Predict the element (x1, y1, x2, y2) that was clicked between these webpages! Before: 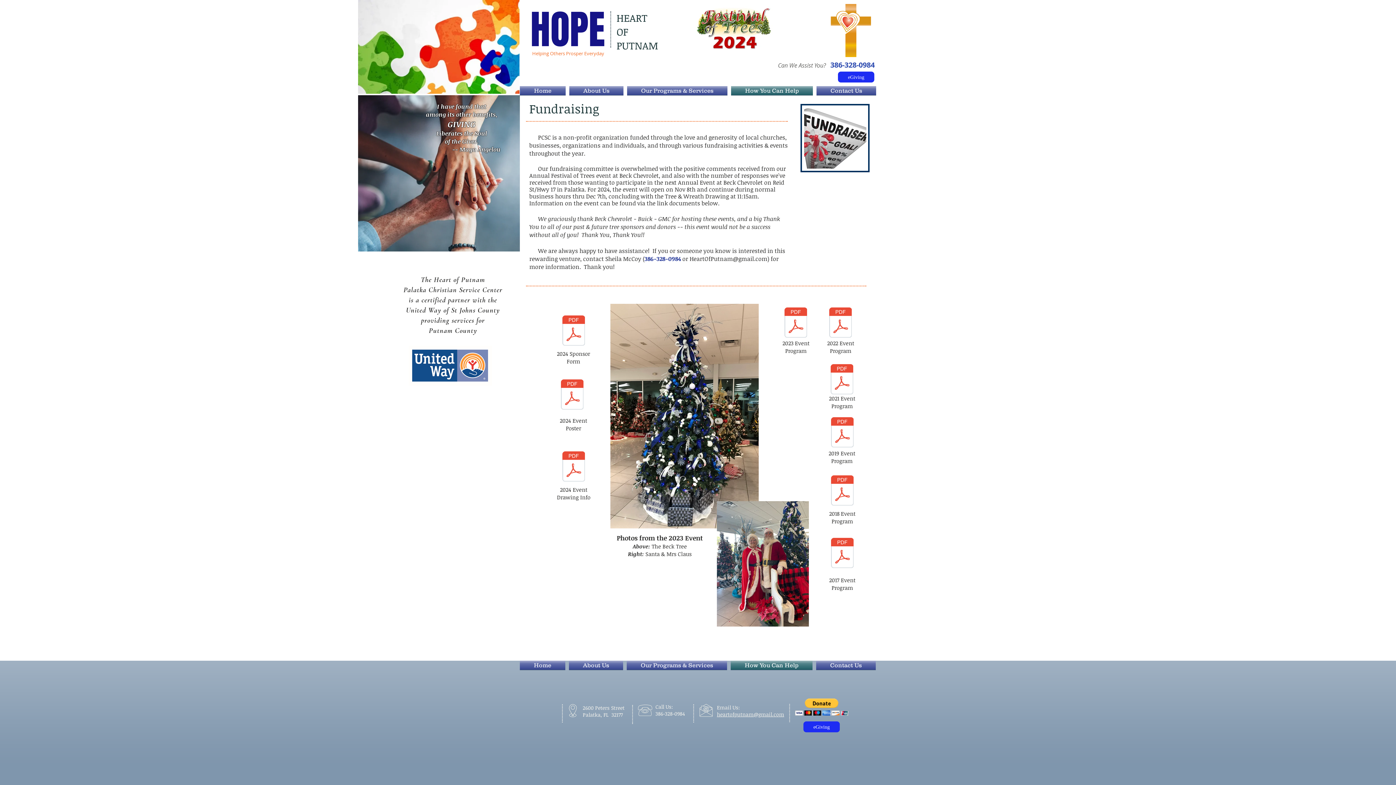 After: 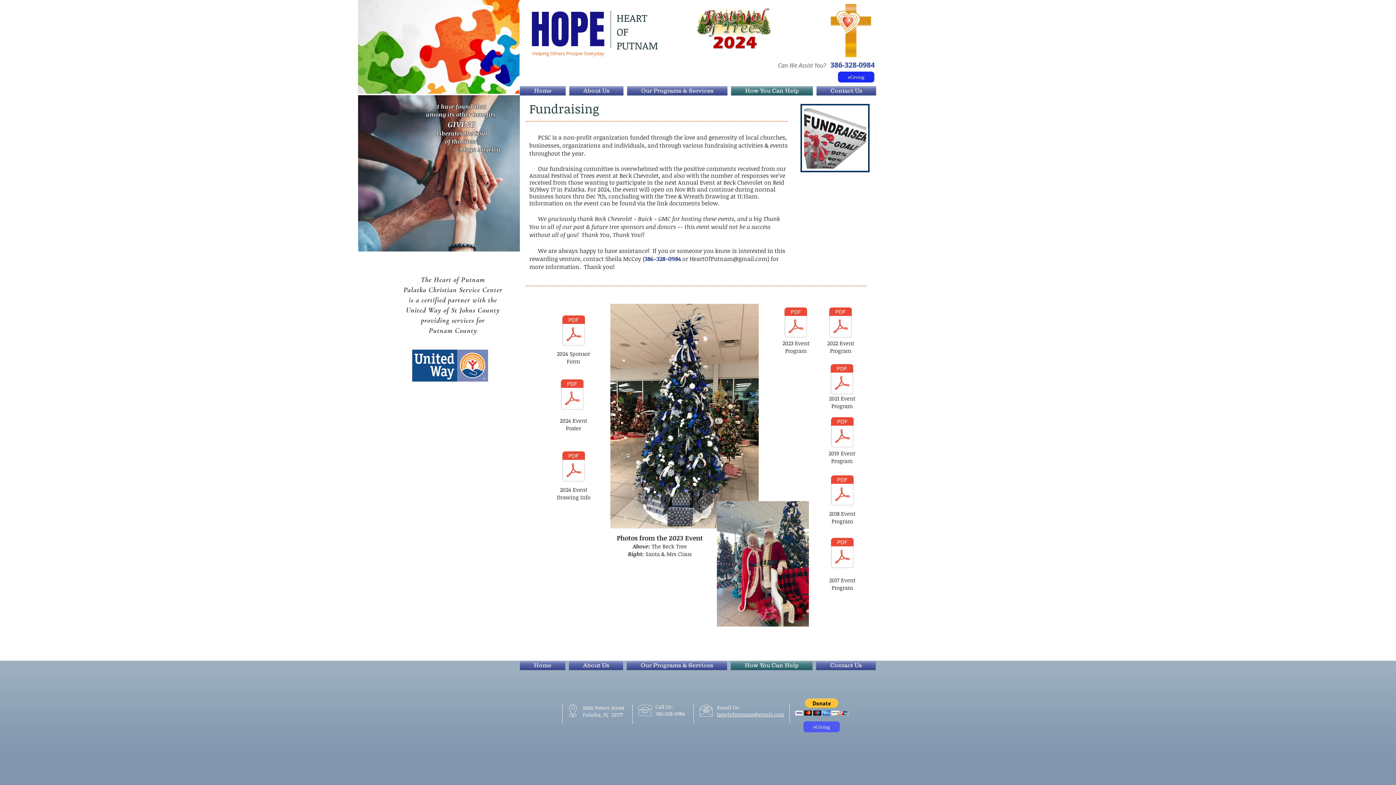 Action: bbox: (803, 721, 840, 732) label: eGiving